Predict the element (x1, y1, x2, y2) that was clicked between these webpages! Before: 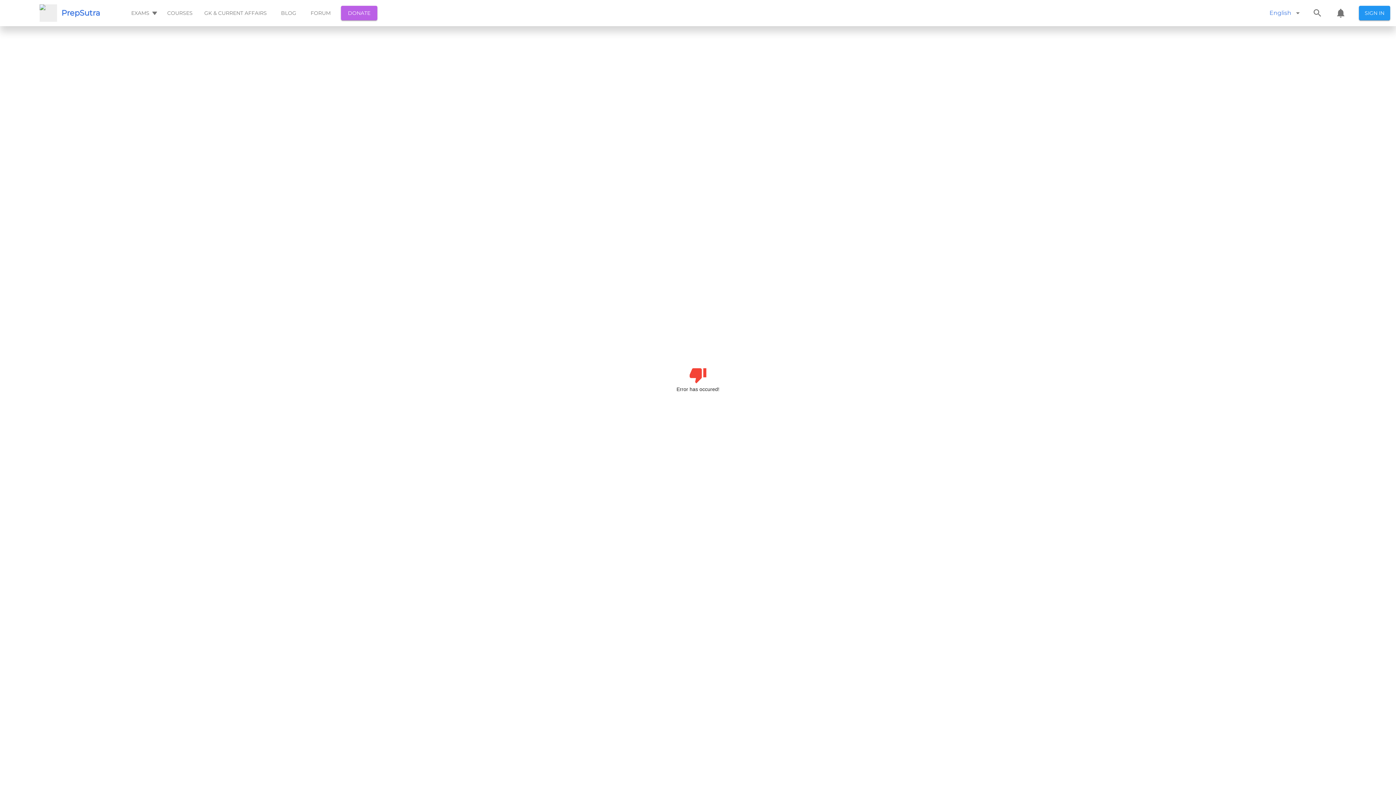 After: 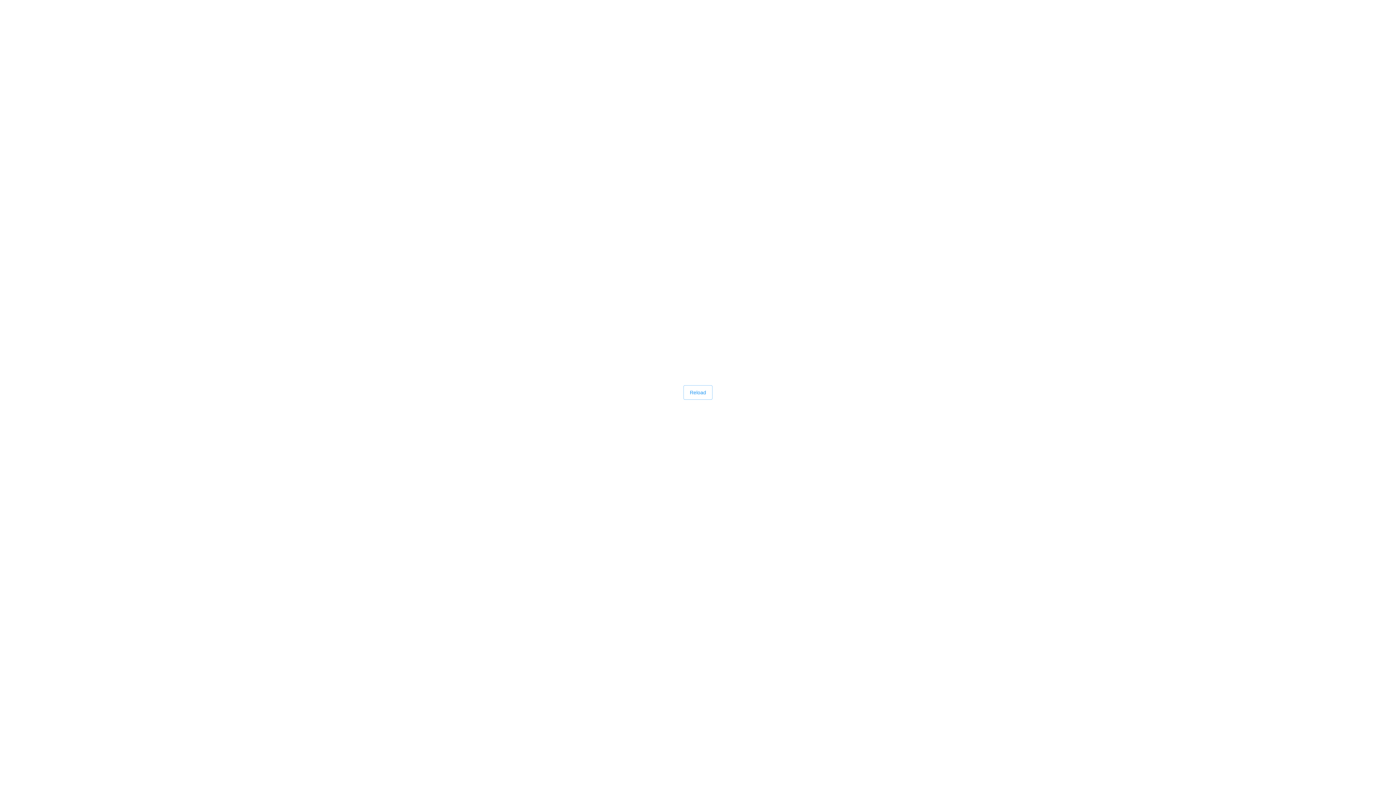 Action: bbox: (277, 0, 300, 26) label: BLOG